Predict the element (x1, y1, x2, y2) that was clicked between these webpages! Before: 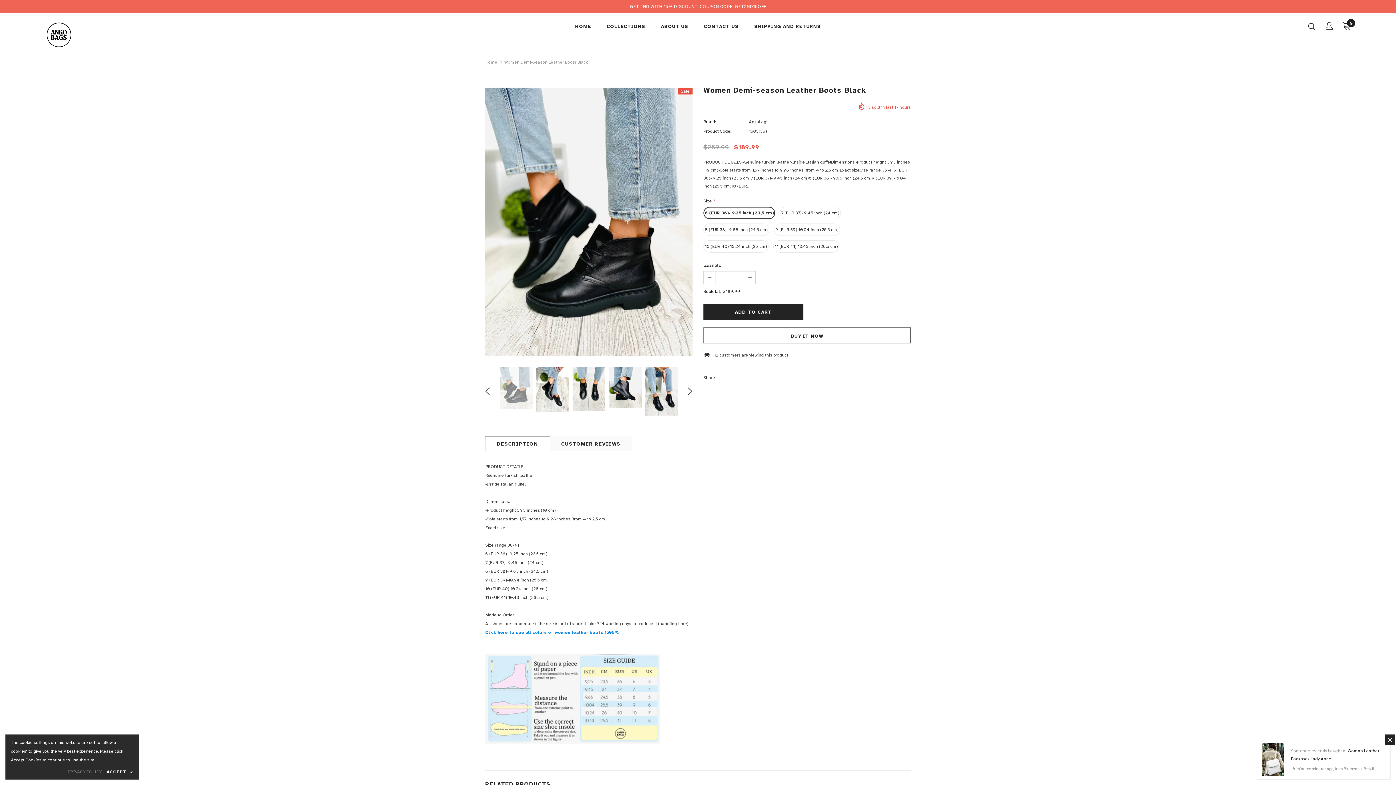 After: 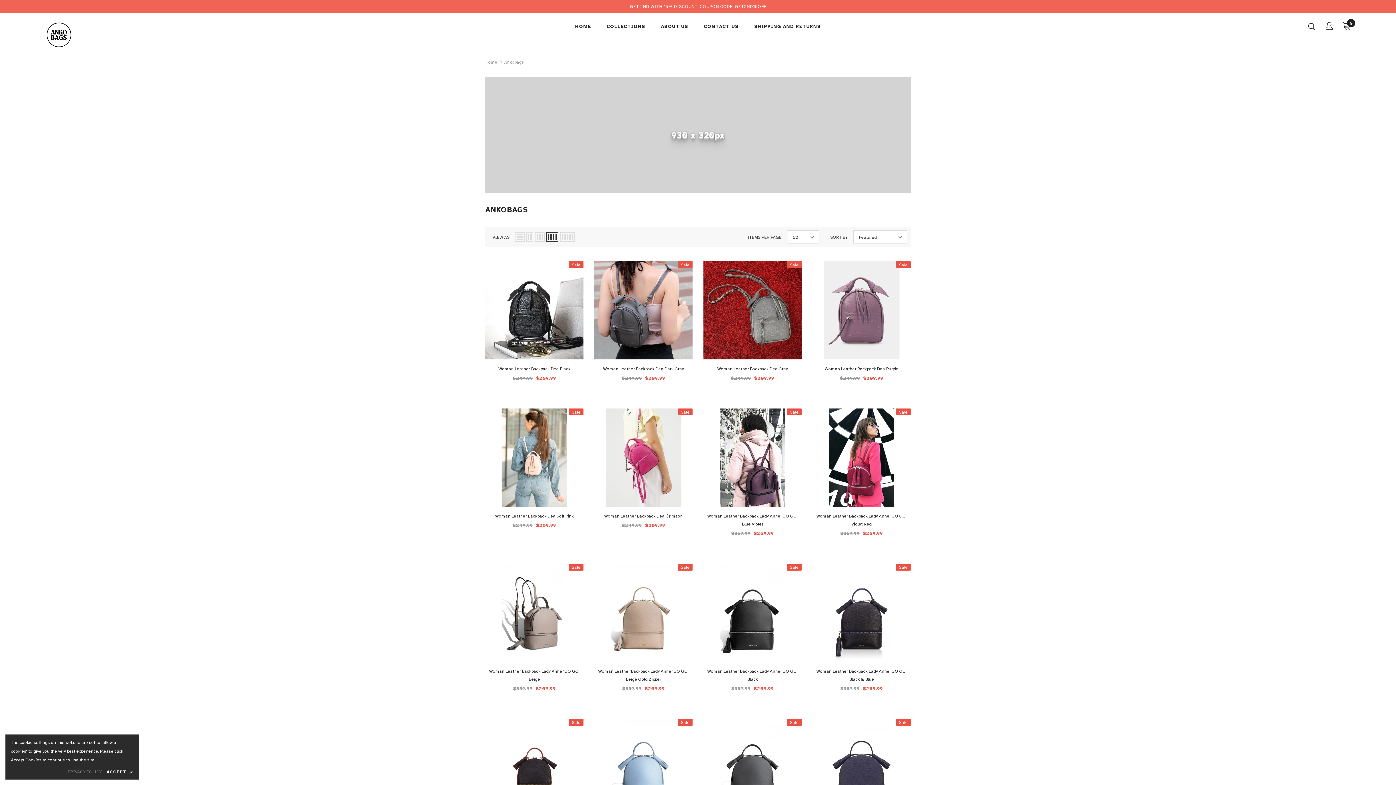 Action: label: Ankobags bbox: (749, 119, 768, 124)